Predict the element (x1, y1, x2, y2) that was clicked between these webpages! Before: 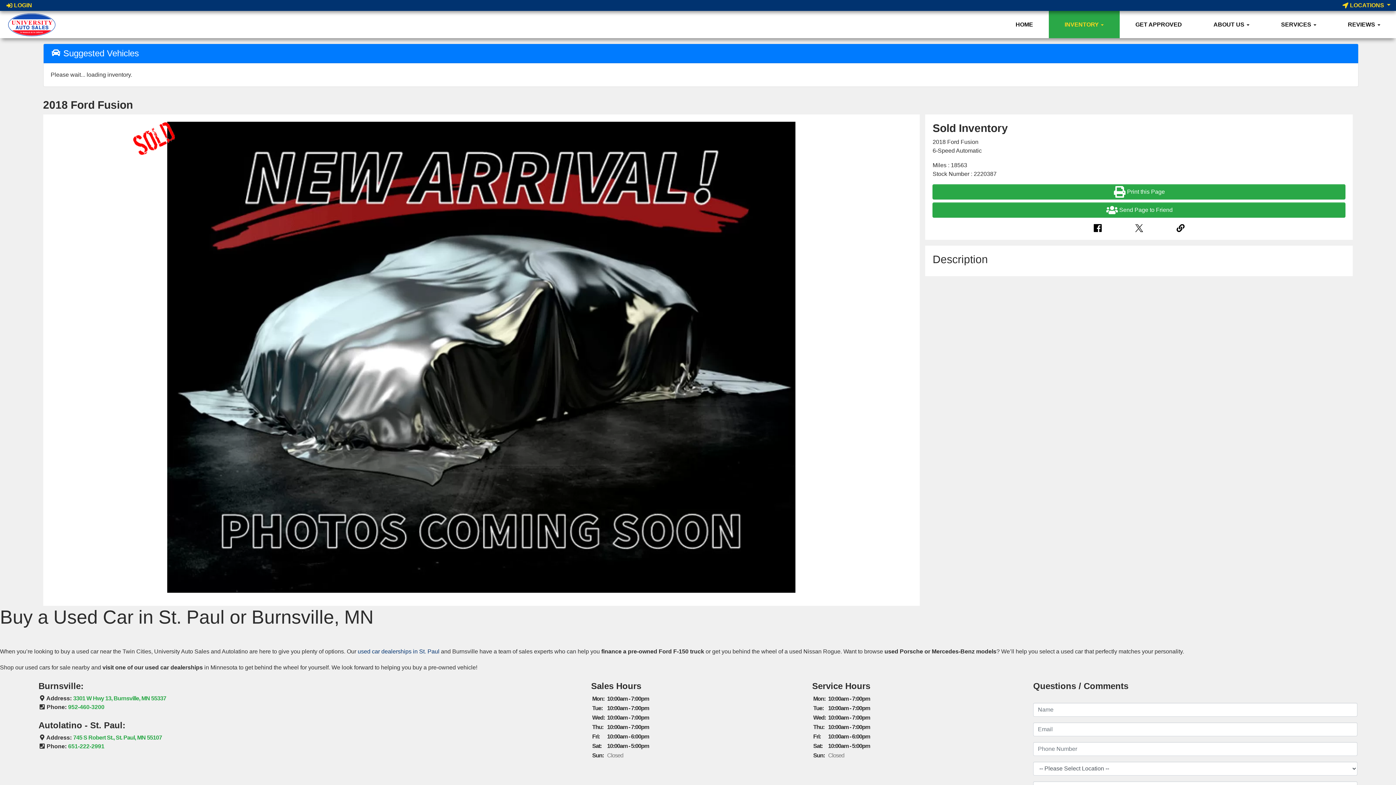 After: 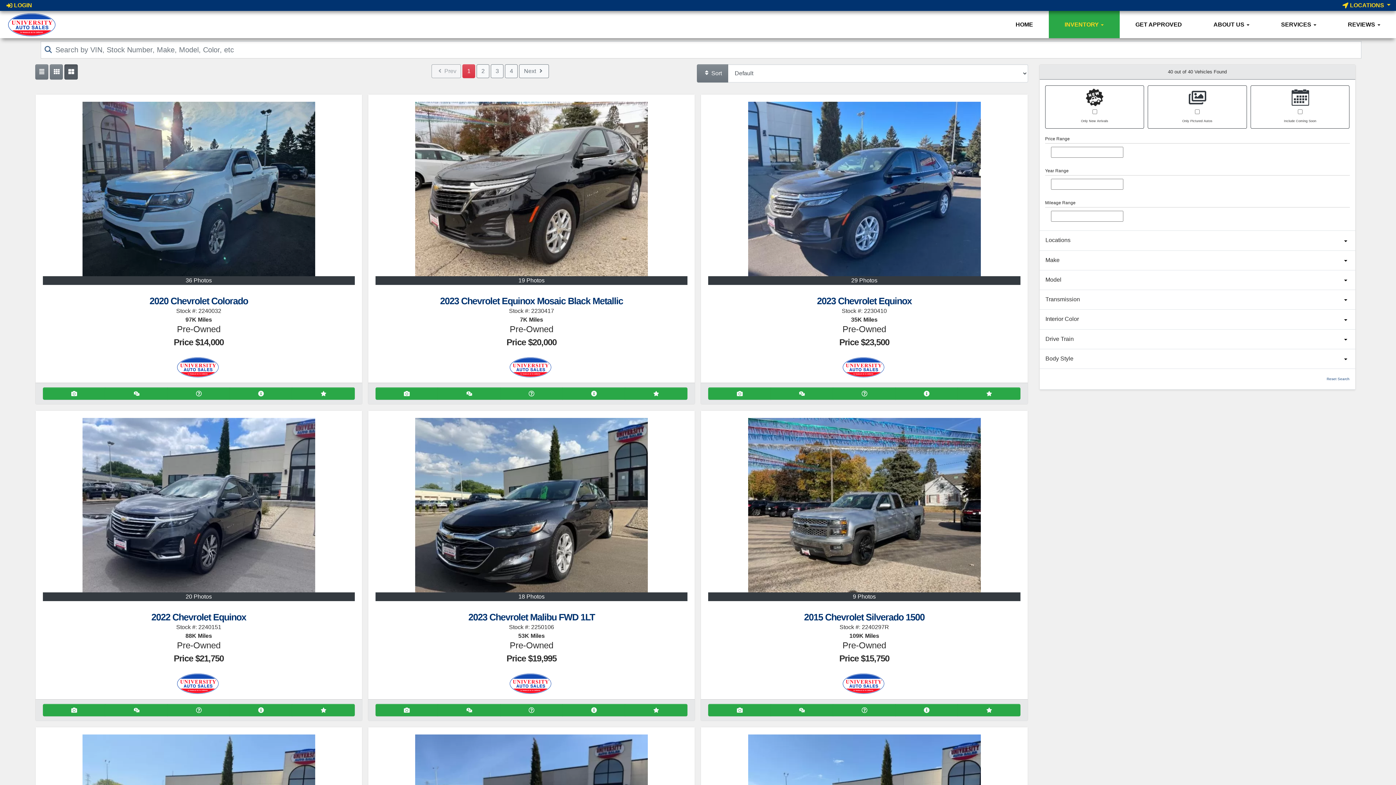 Action: bbox: (1049, 10, 1119, 38) label: INVENTORY 